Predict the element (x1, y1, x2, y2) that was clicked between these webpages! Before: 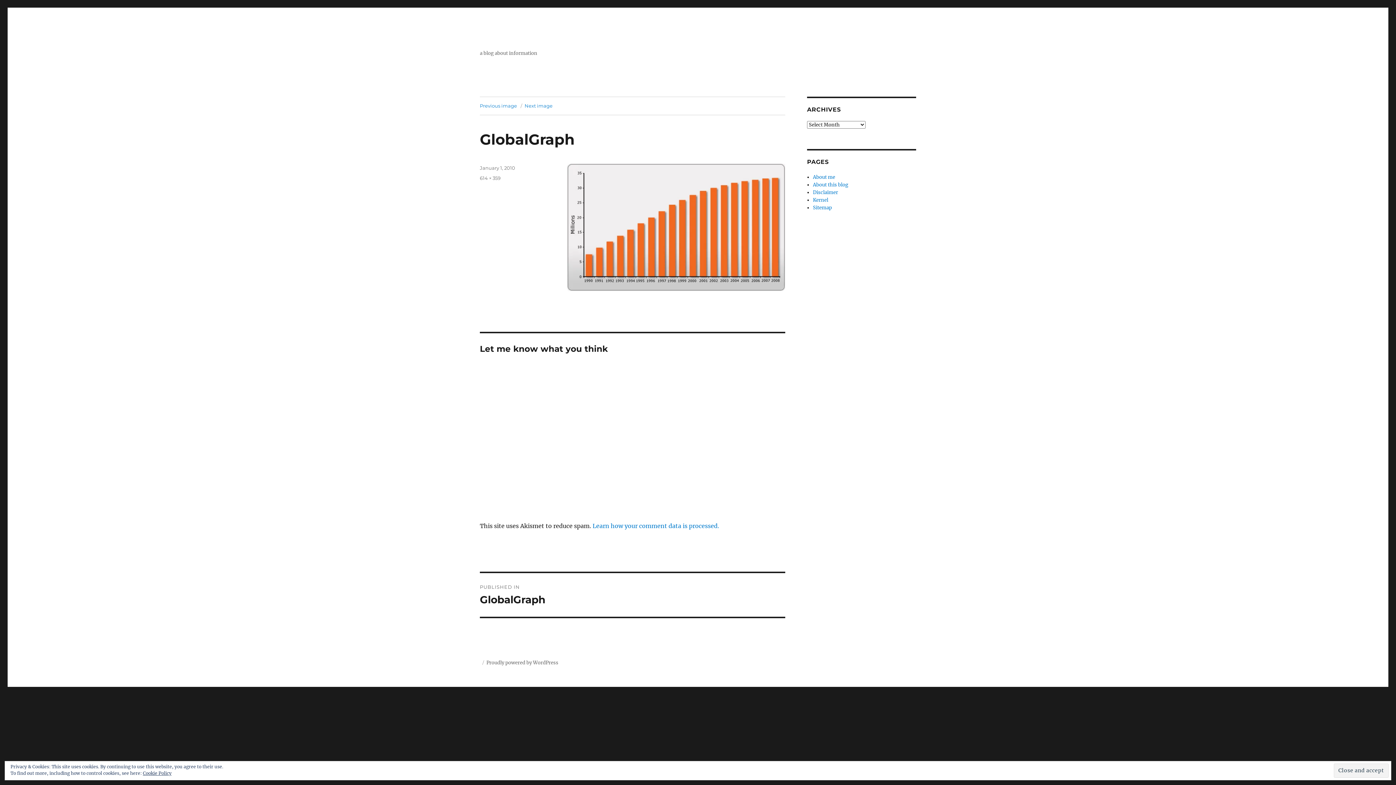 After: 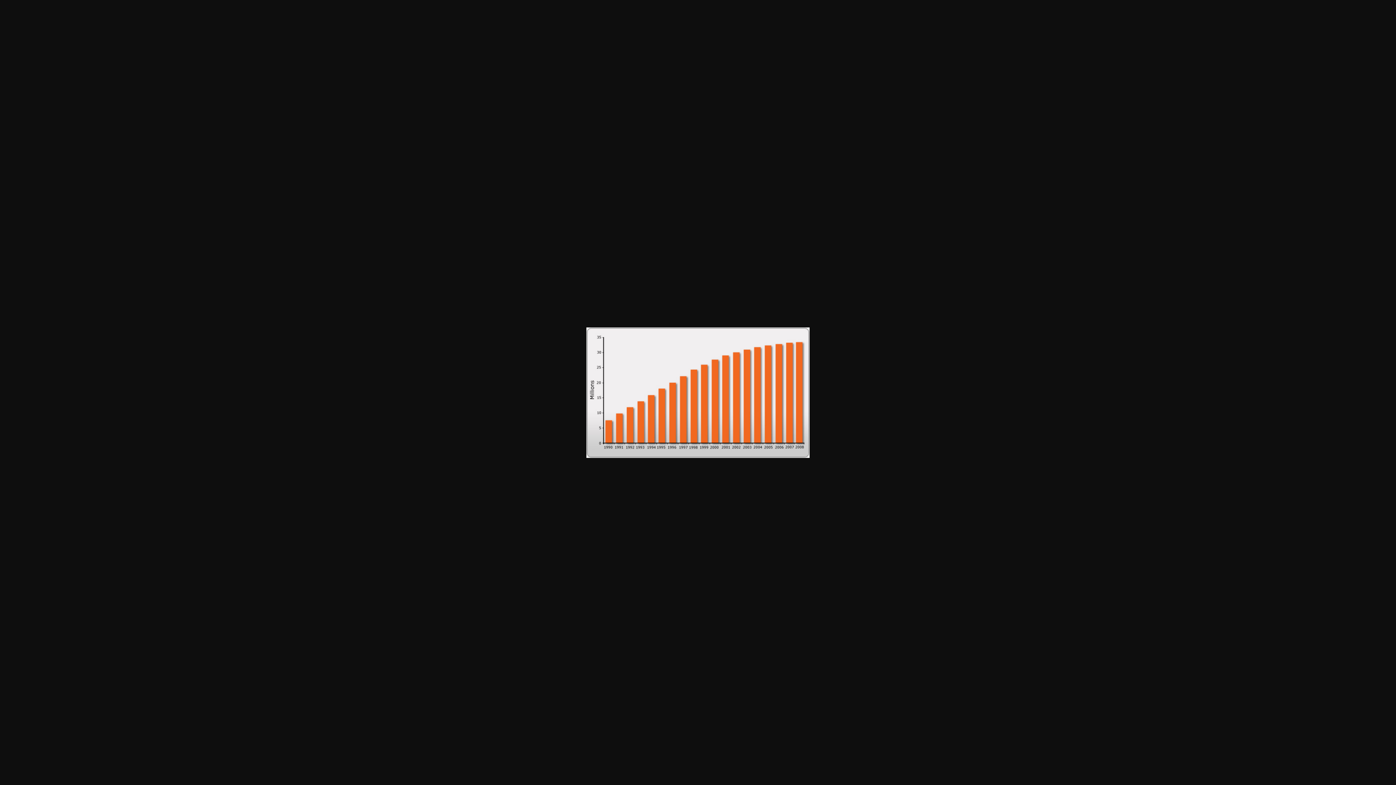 Action: label: 614 × 359 bbox: (480, 175, 500, 181)